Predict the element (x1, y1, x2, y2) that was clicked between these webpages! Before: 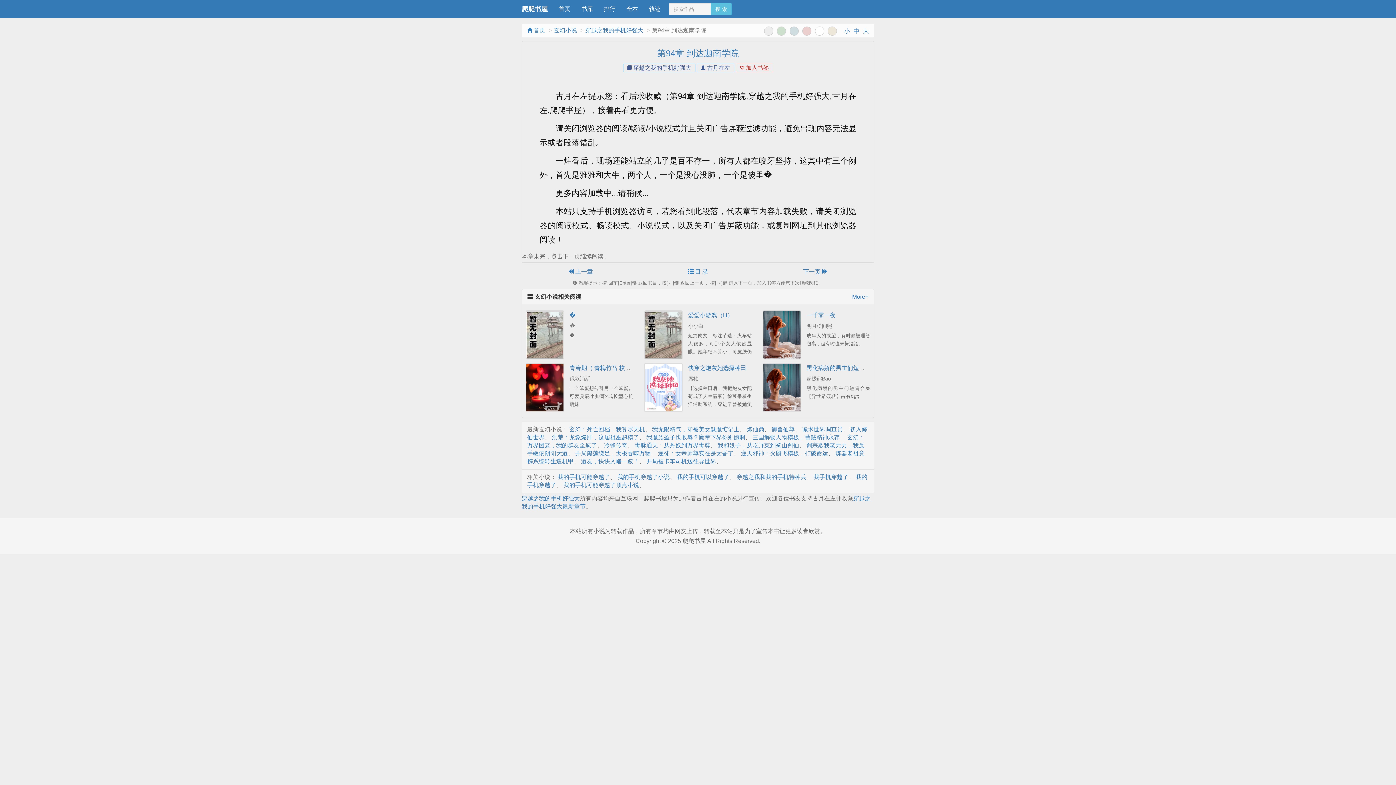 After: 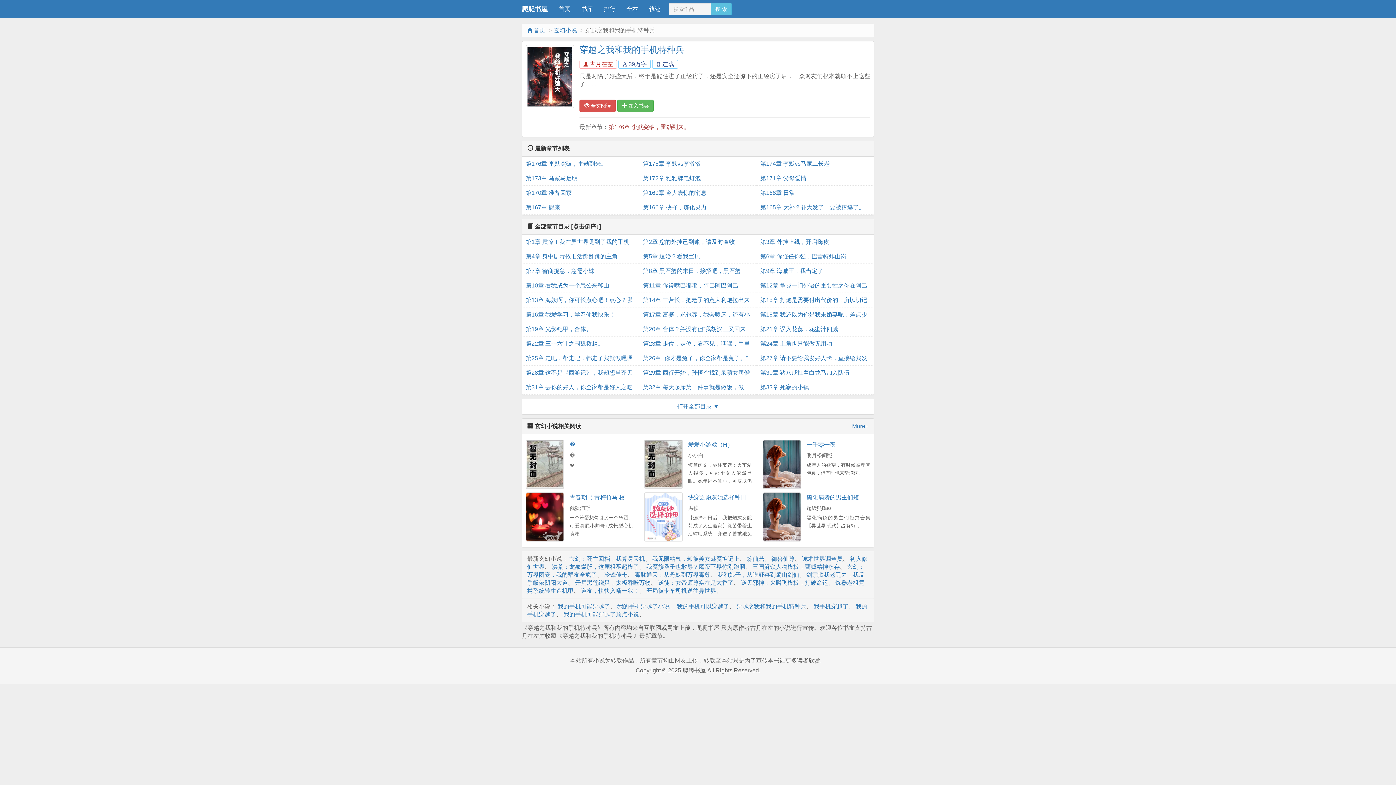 Action: bbox: (736, 474, 806, 480) label: 穿越之我和我的手机特种兵